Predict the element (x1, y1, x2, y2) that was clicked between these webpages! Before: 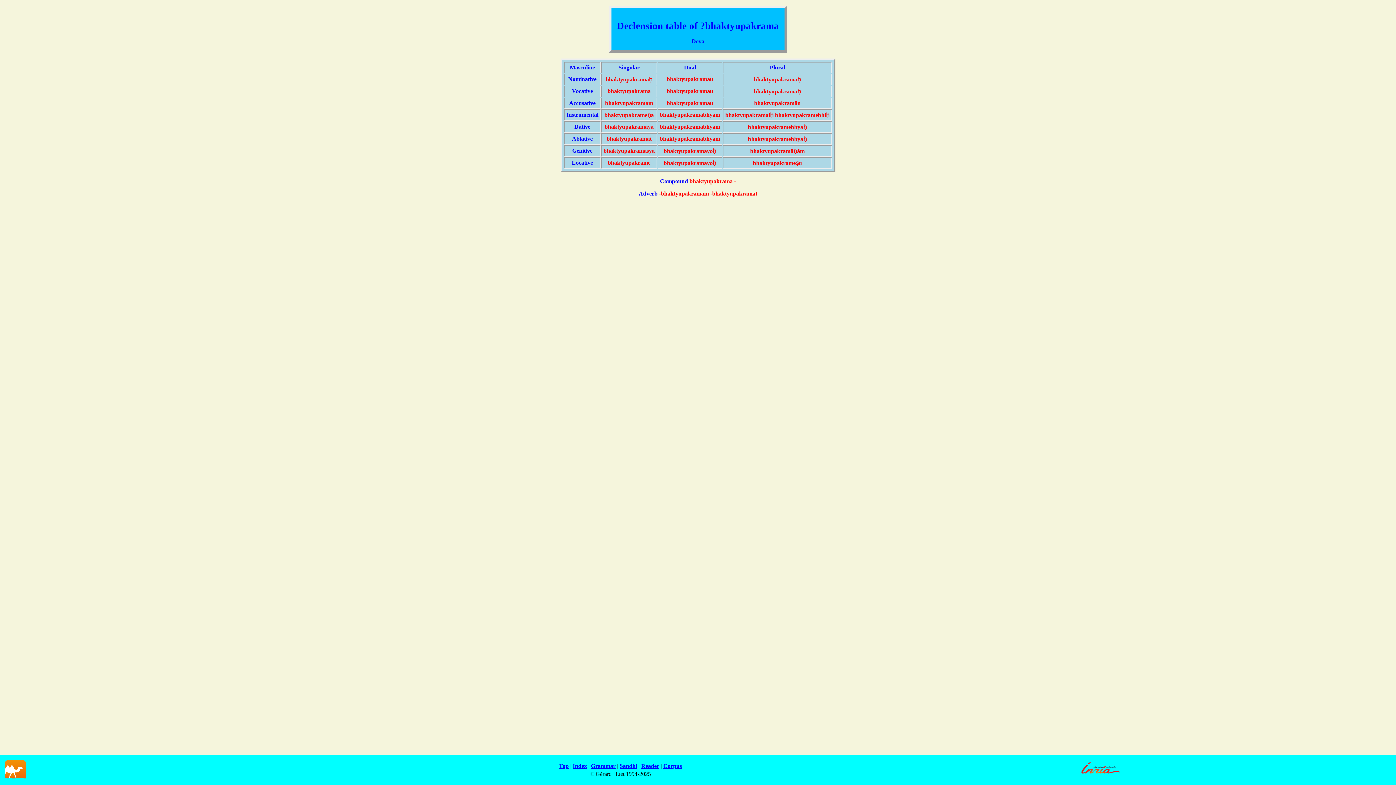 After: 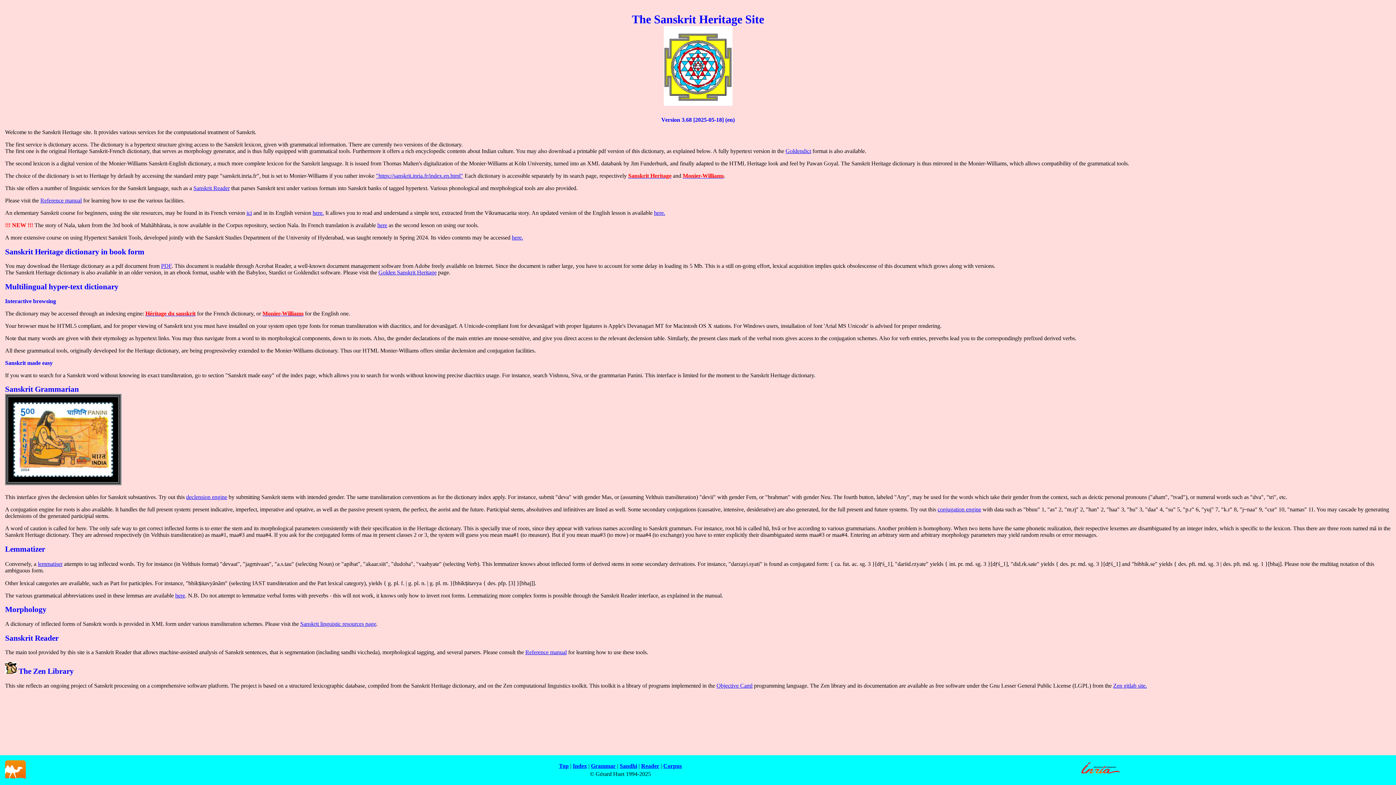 Action: label: Top bbox: (559, 763, 568, 769)